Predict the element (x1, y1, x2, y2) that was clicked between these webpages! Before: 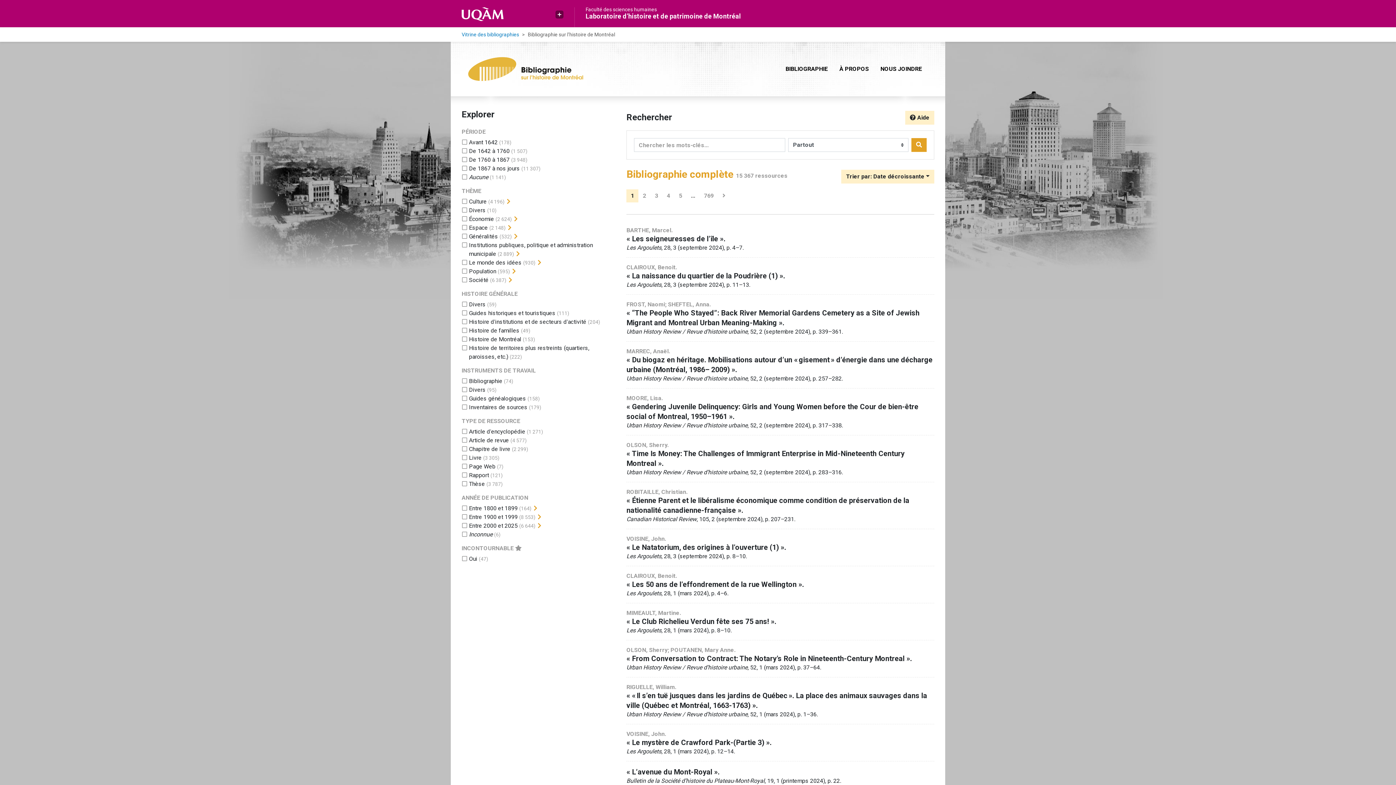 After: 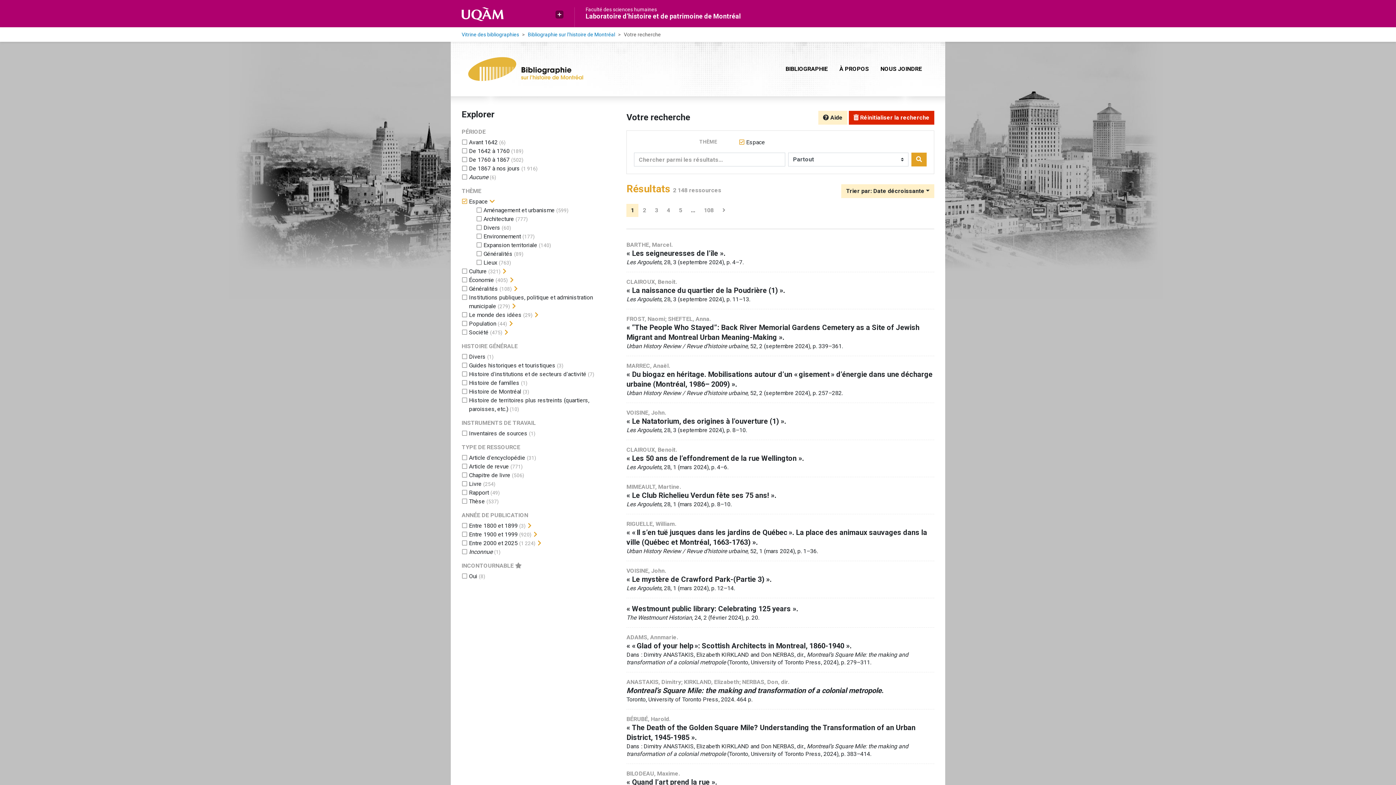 Action: bbox: (469, 224, 488, 231) label: Ajouter le filtre 'Espace'